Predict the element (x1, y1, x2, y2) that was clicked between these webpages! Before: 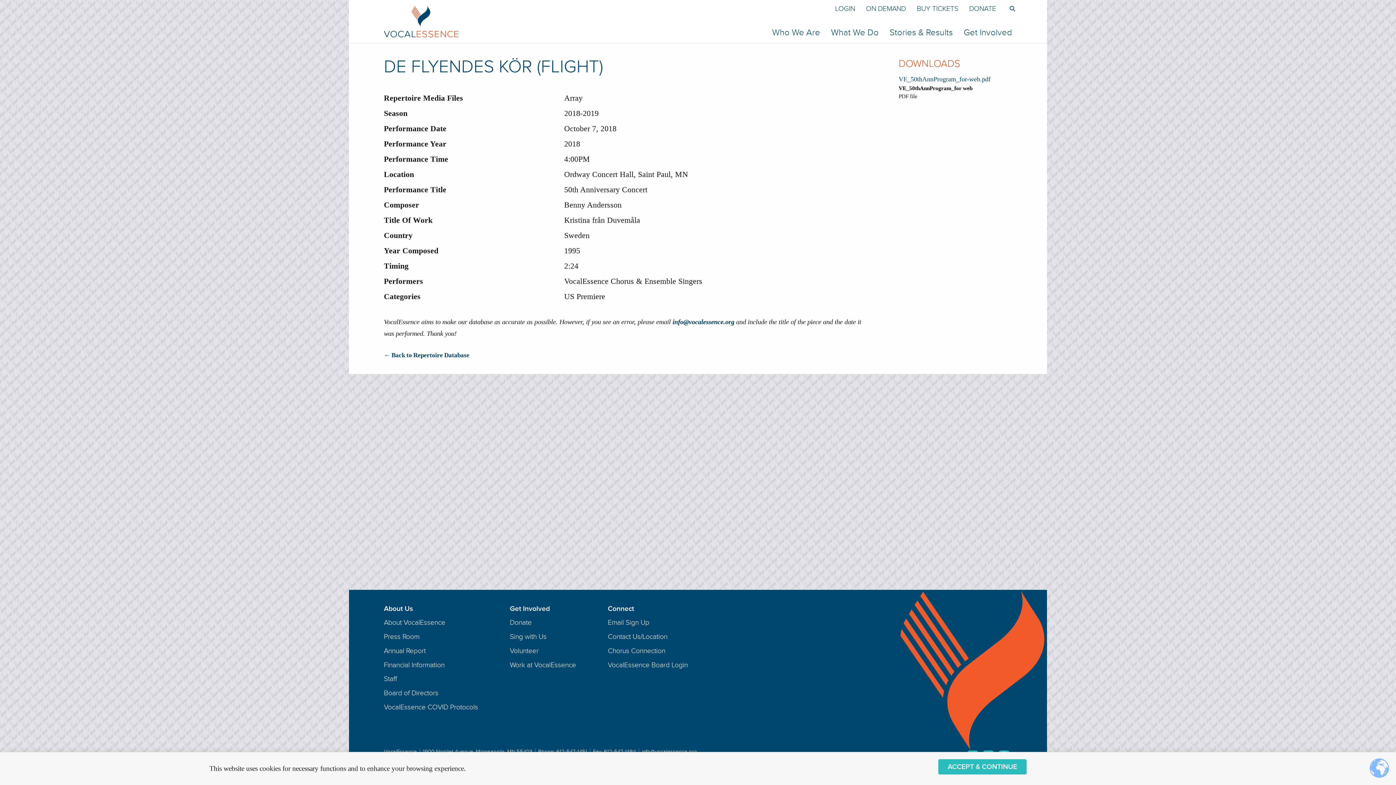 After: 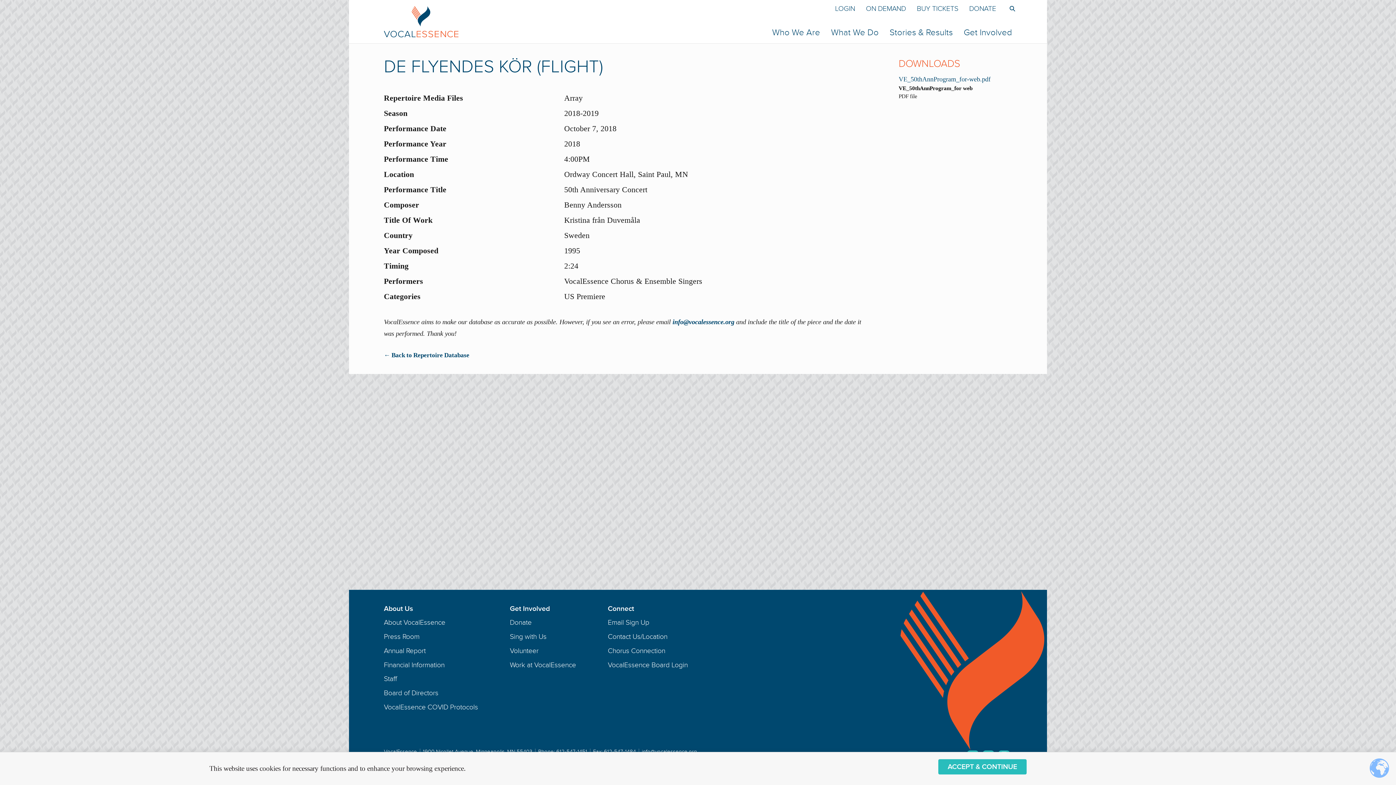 Action: label: Get Involved bbox: (509, 604, 549, 613)